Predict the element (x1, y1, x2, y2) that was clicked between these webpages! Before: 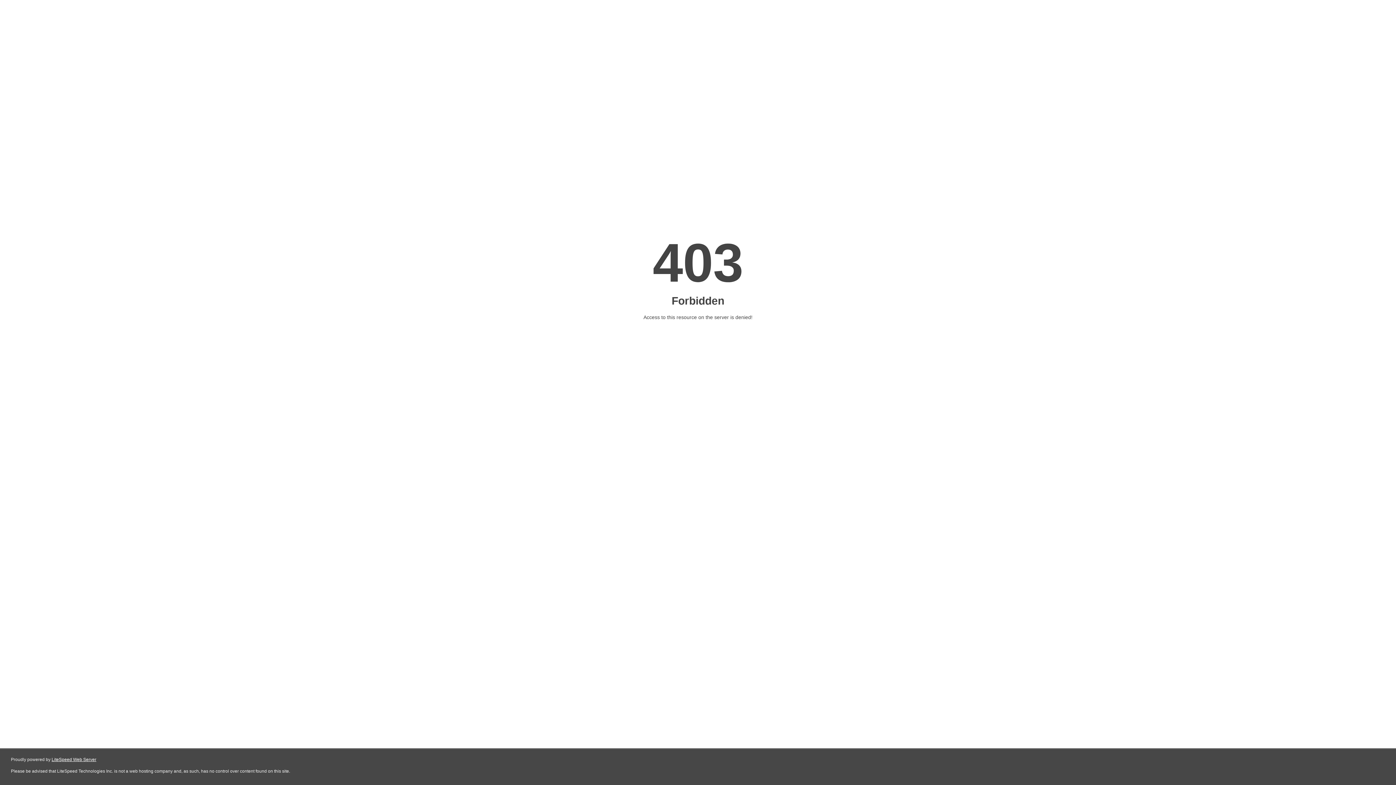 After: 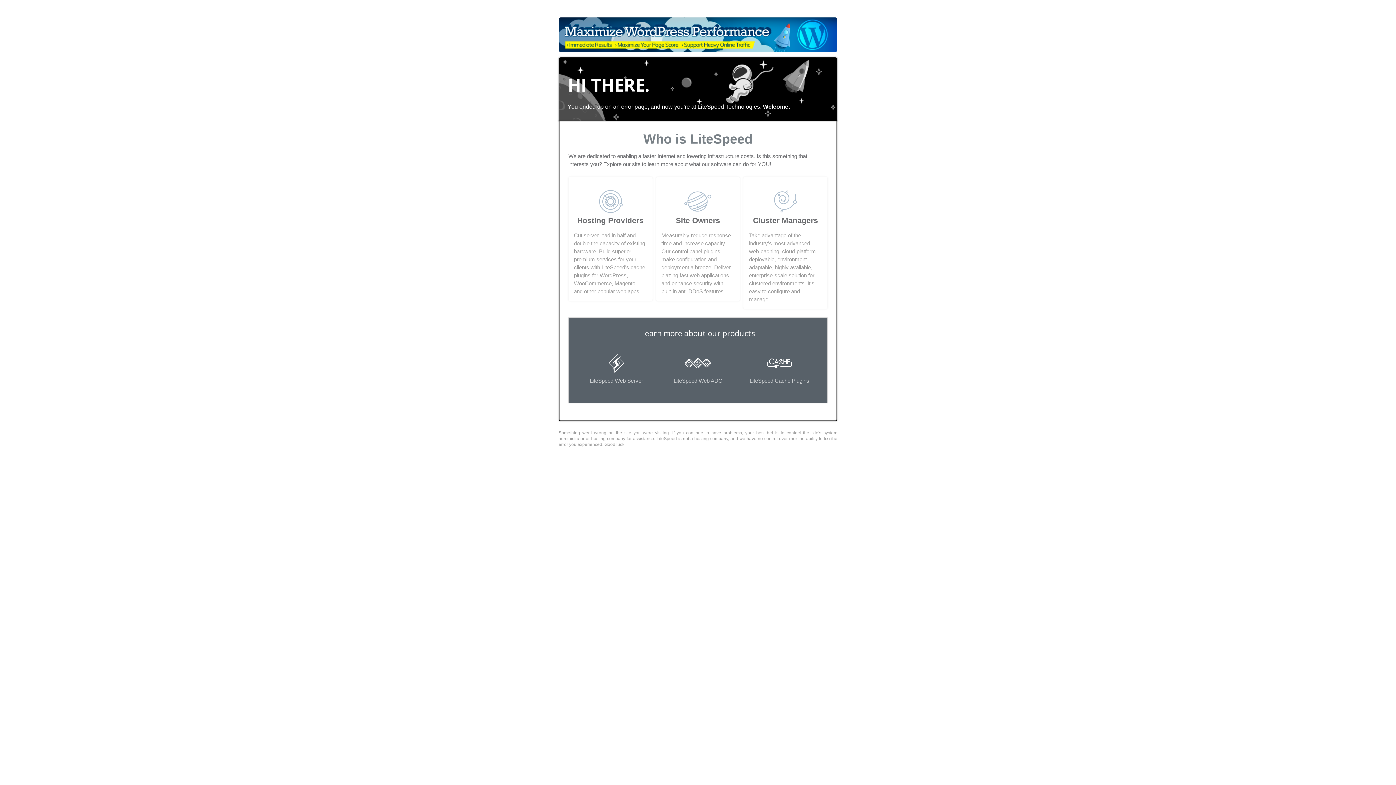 Action: bbox: (51, 757, 96, 762) label: LiteSpeed Web Server